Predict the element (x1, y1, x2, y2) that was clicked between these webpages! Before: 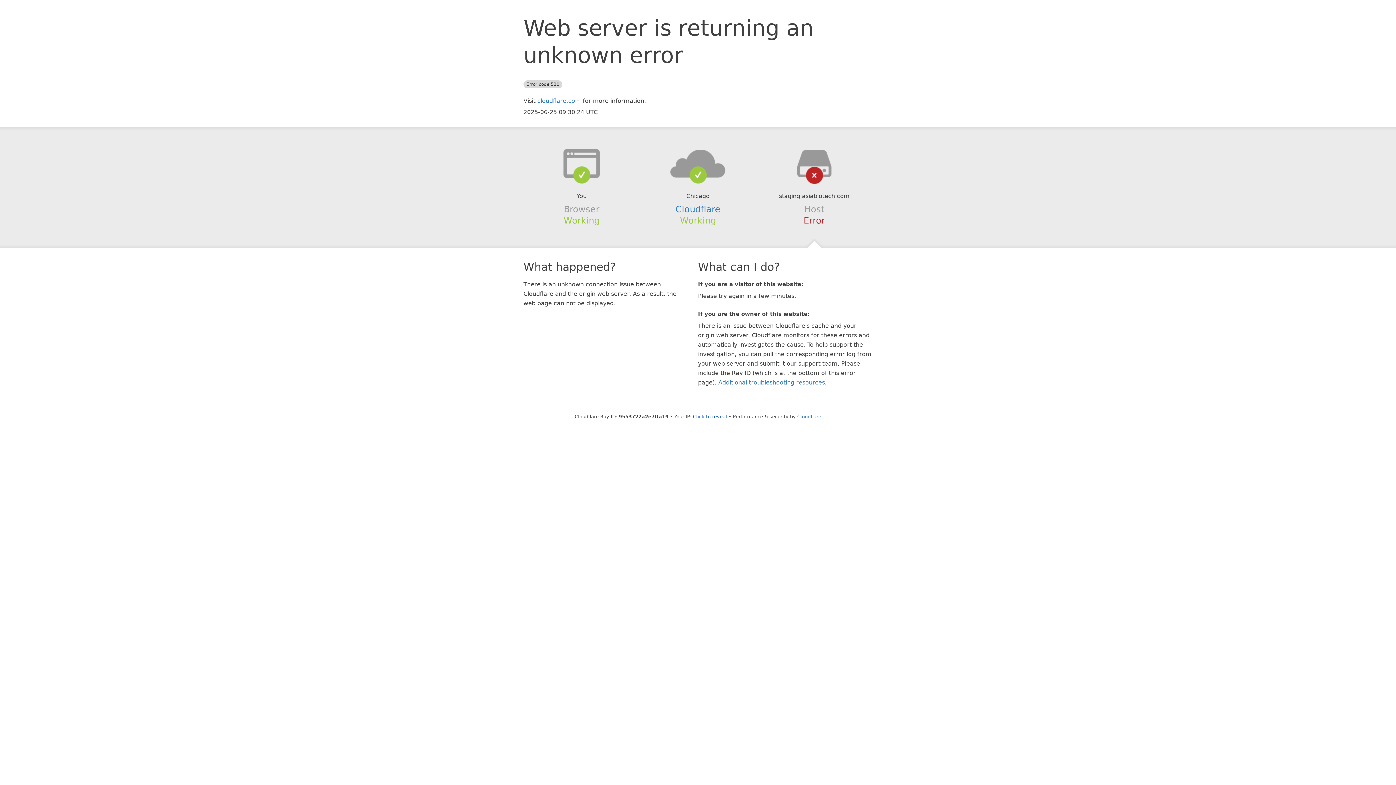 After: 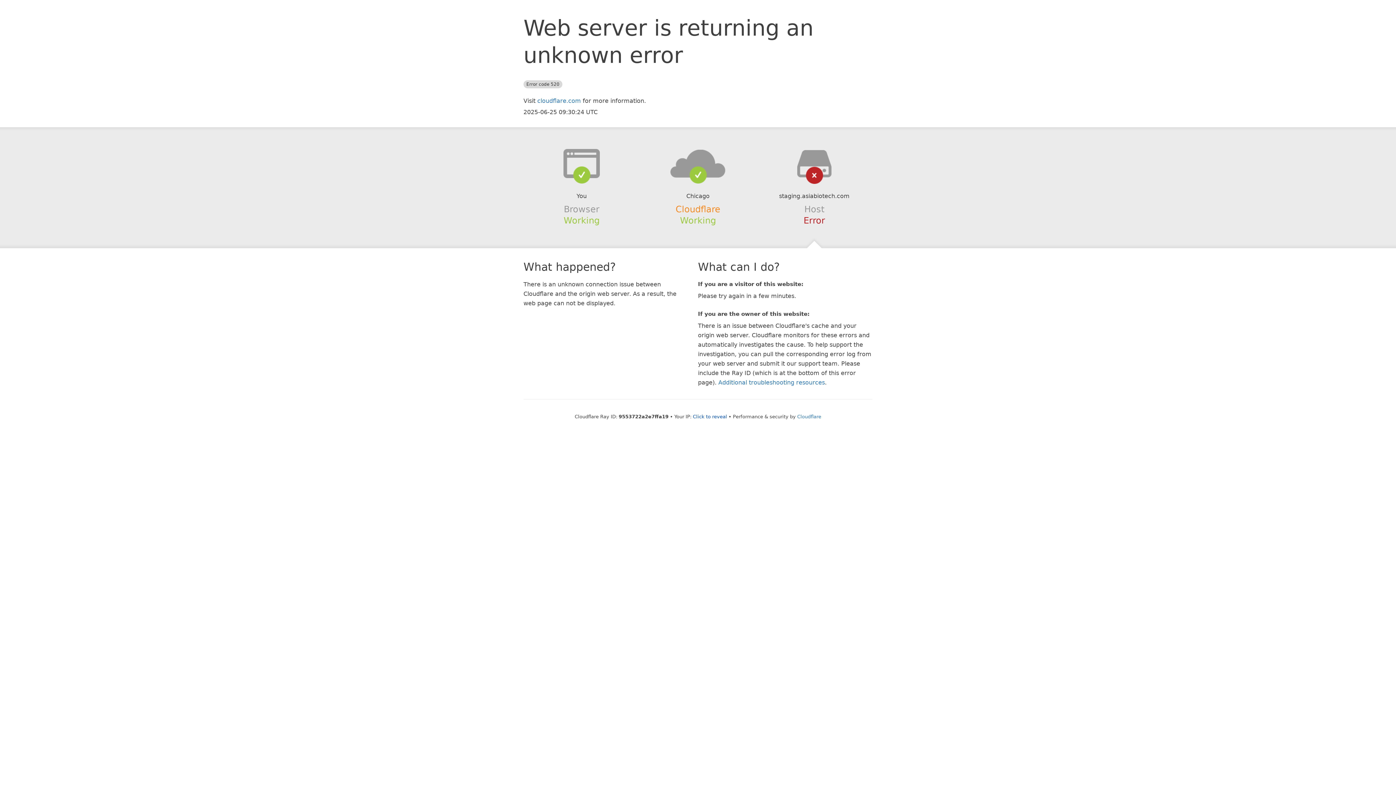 Action: label: Cloudflare bbox: (675, 204, 720, 214)